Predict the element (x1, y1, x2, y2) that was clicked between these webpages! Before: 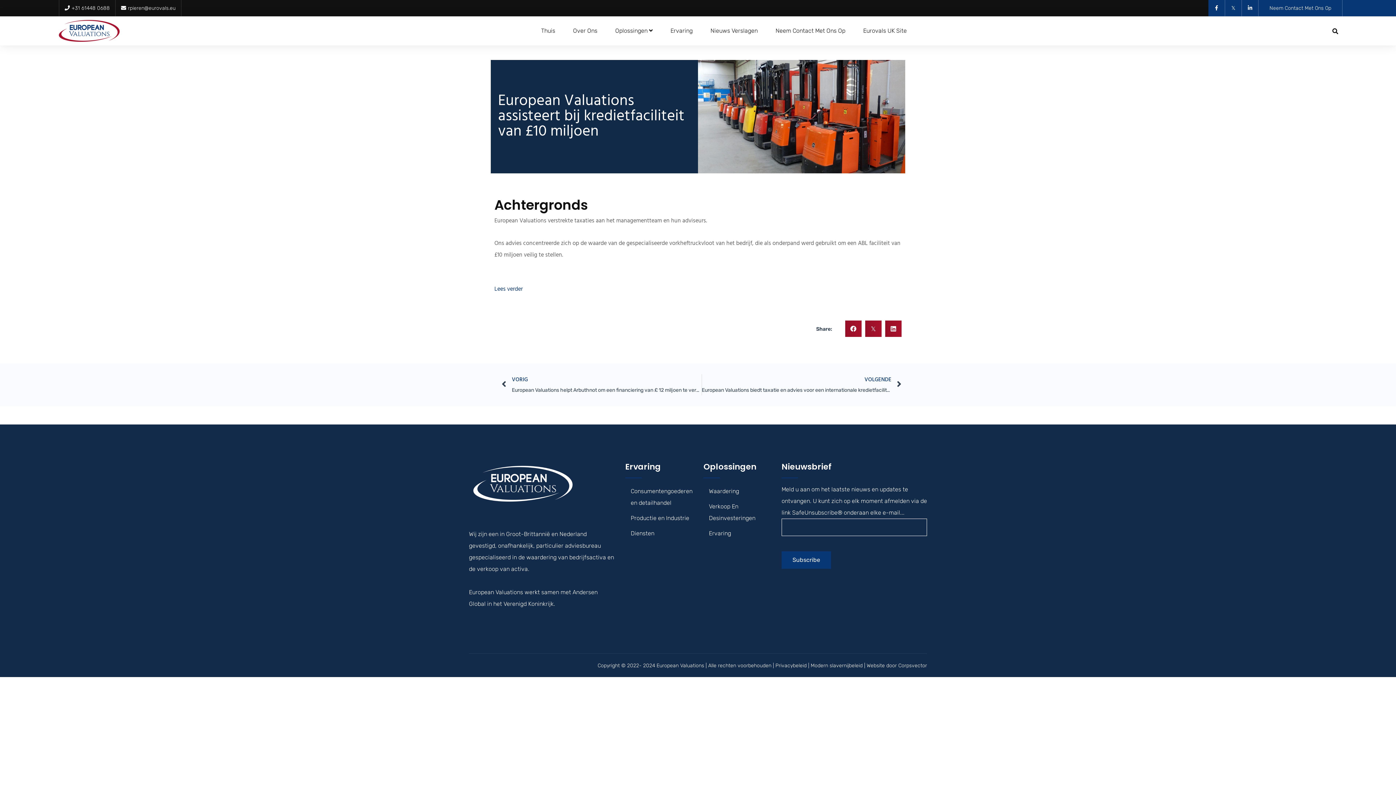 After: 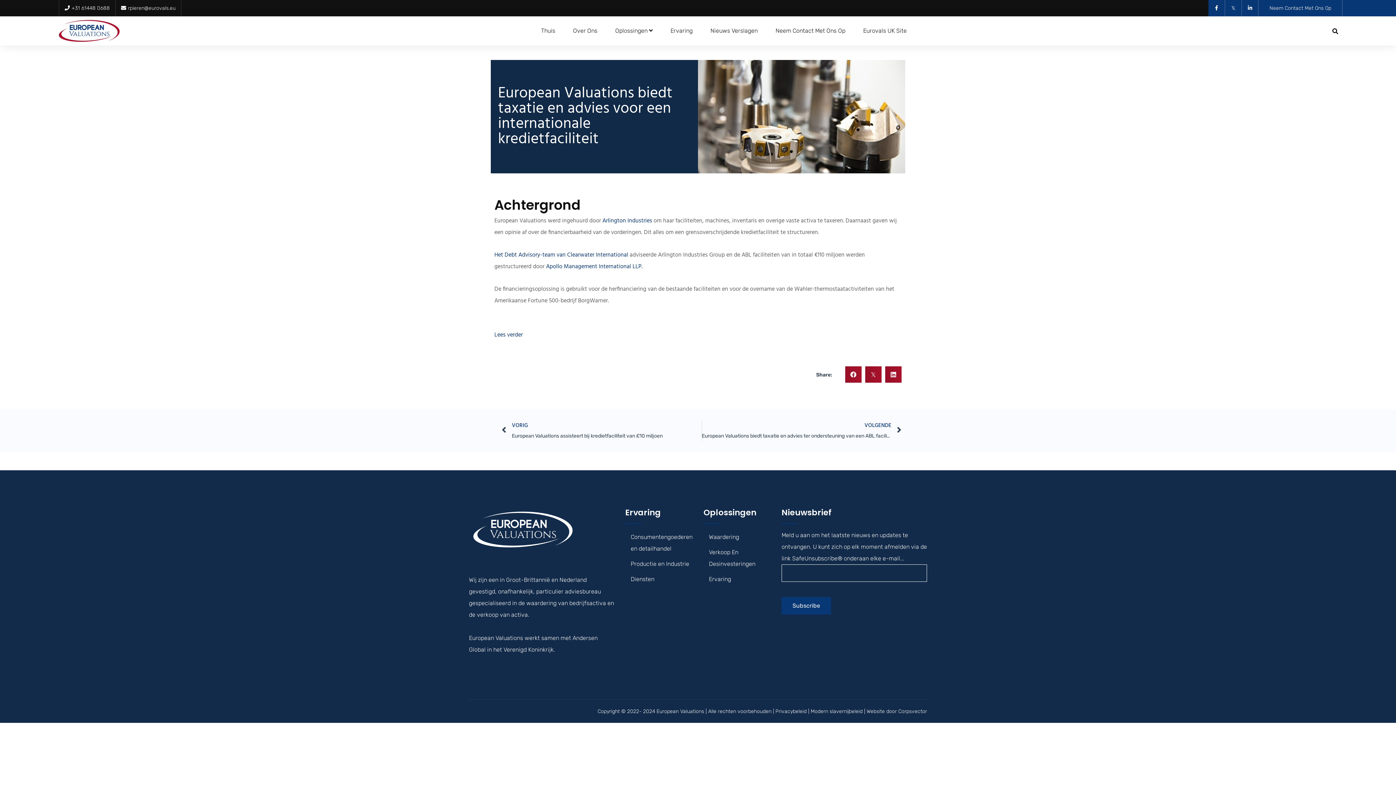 Action: label: VOLGENDE
European Valuations biedt taxatie en advies voor een internationale kredietfaciliteit
Next bbox: (702, 374, 901, 395)